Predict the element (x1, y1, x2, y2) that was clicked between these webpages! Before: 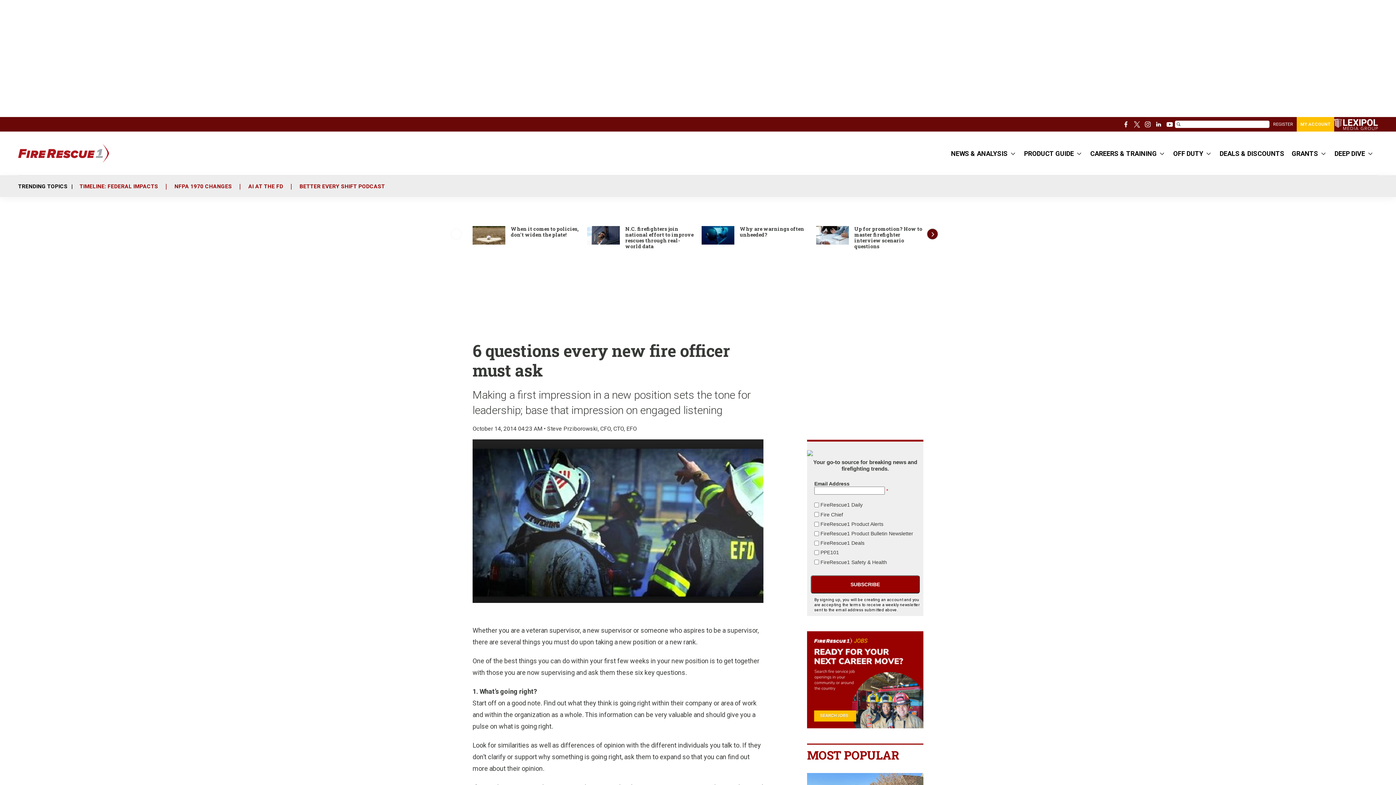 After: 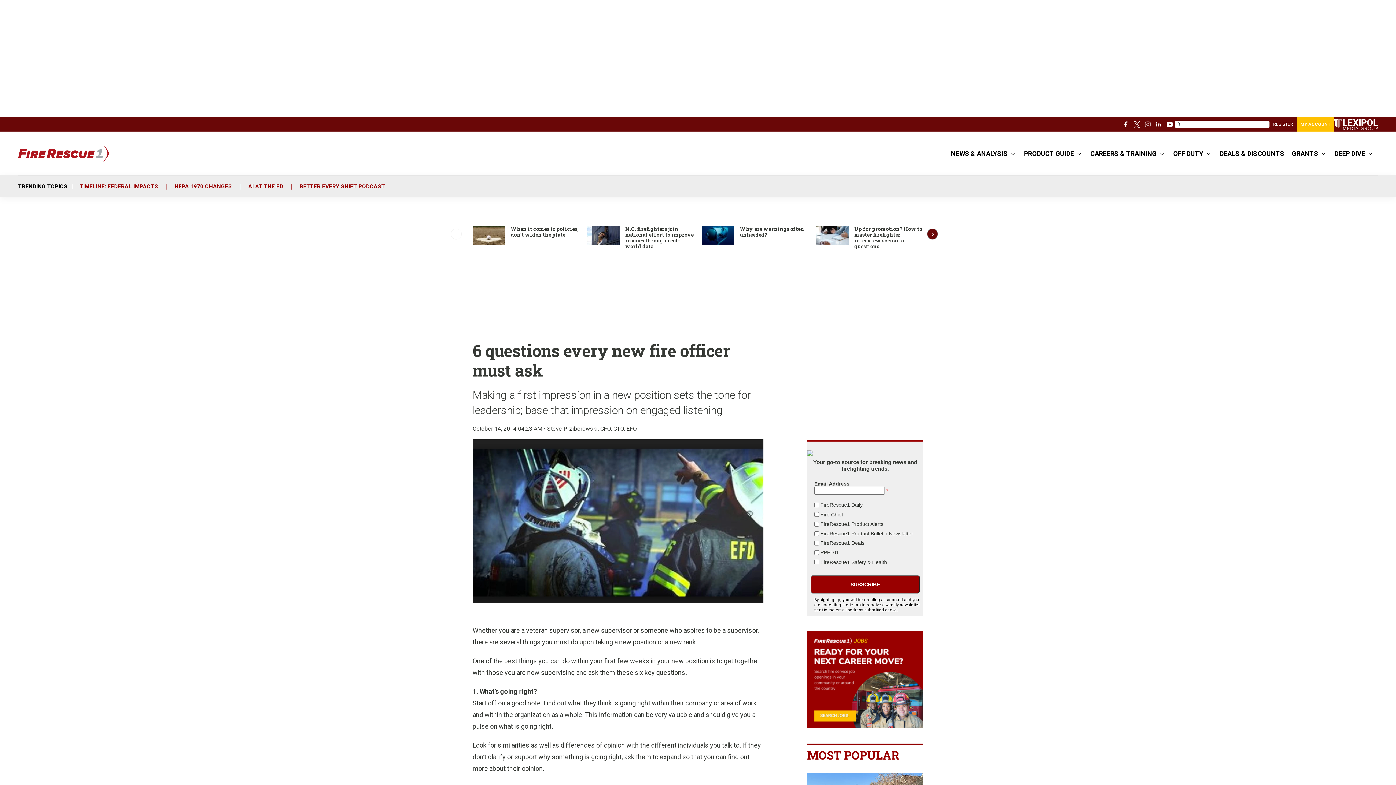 Action: bbox: (1142, 118, 1153, 129) label: instagram